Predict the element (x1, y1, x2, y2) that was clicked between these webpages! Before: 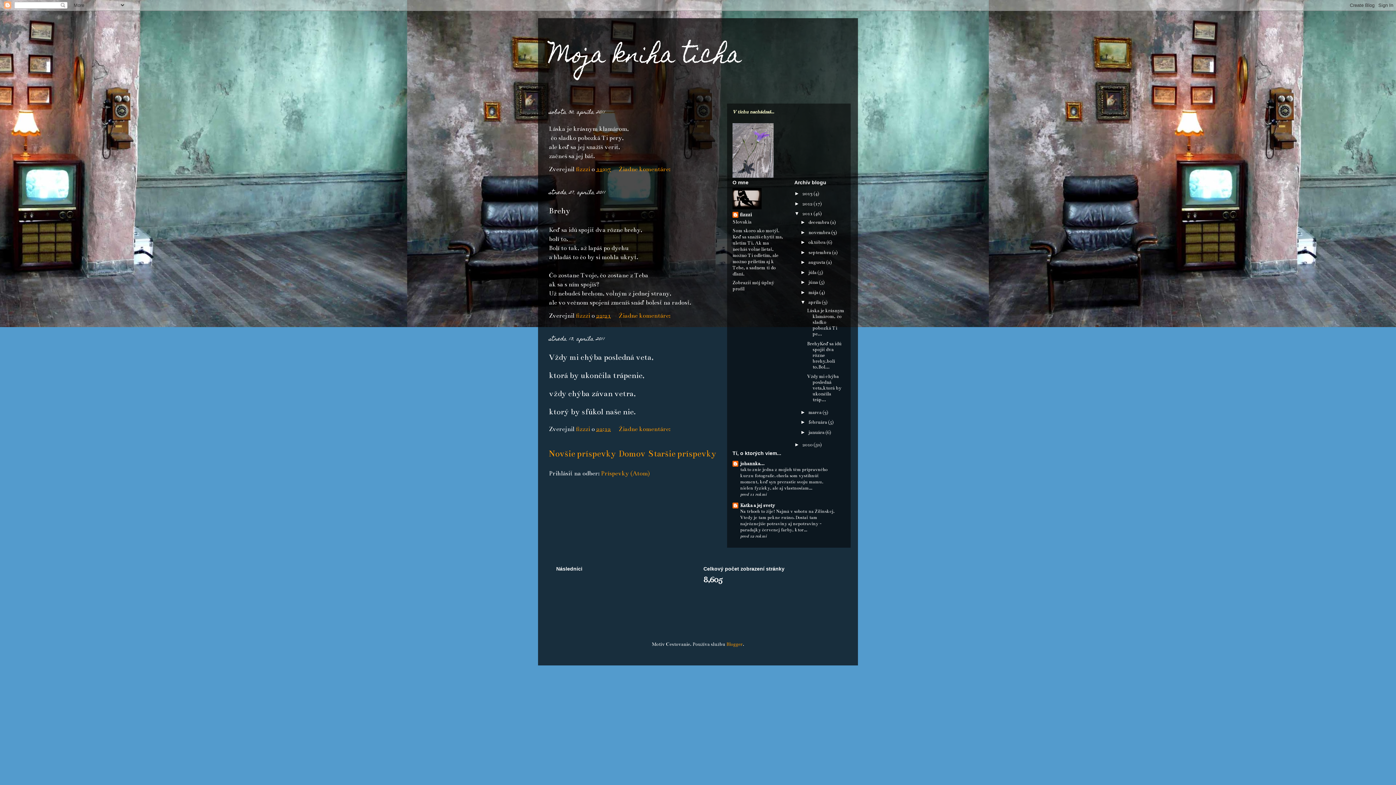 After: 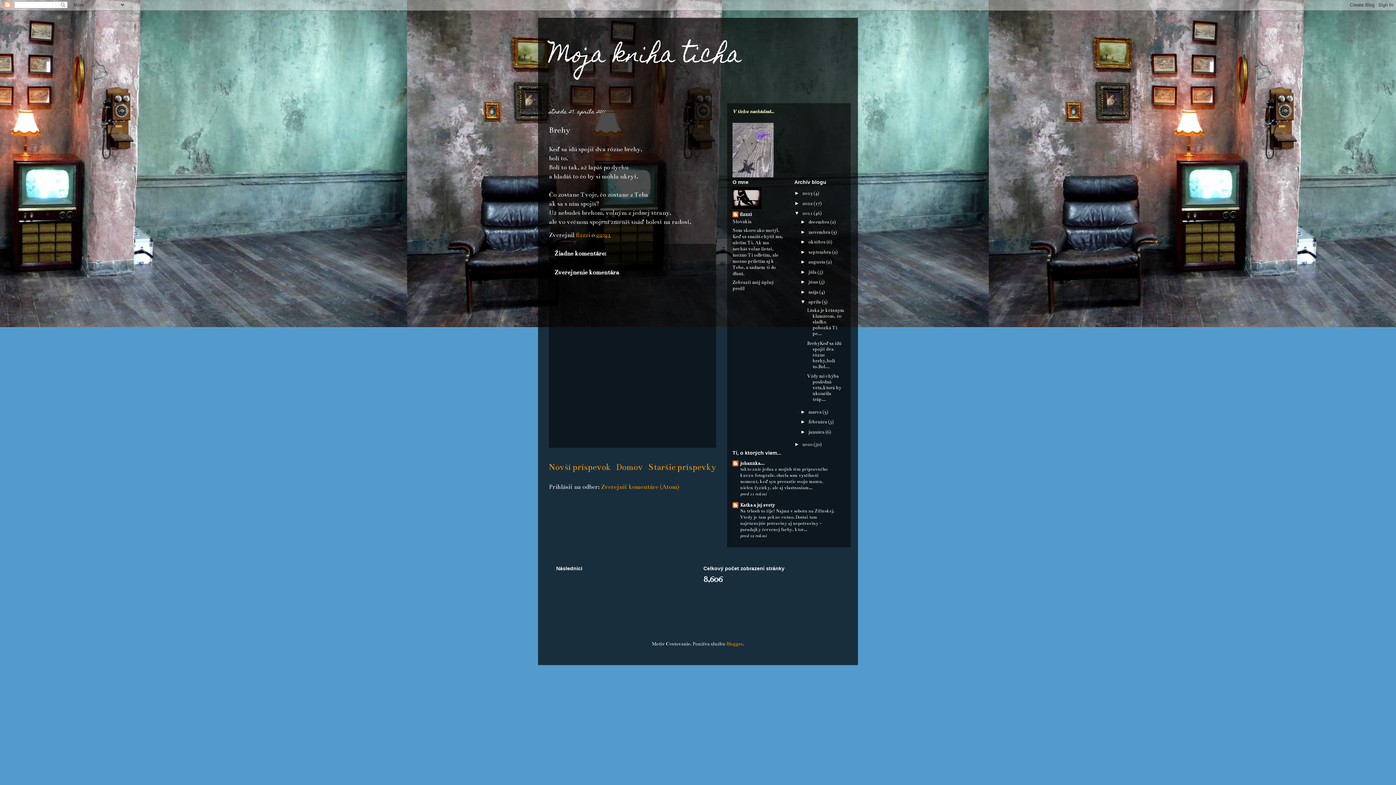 Action: label: Žiadne komentáre:  bbox: (618, 312, 672, 319)